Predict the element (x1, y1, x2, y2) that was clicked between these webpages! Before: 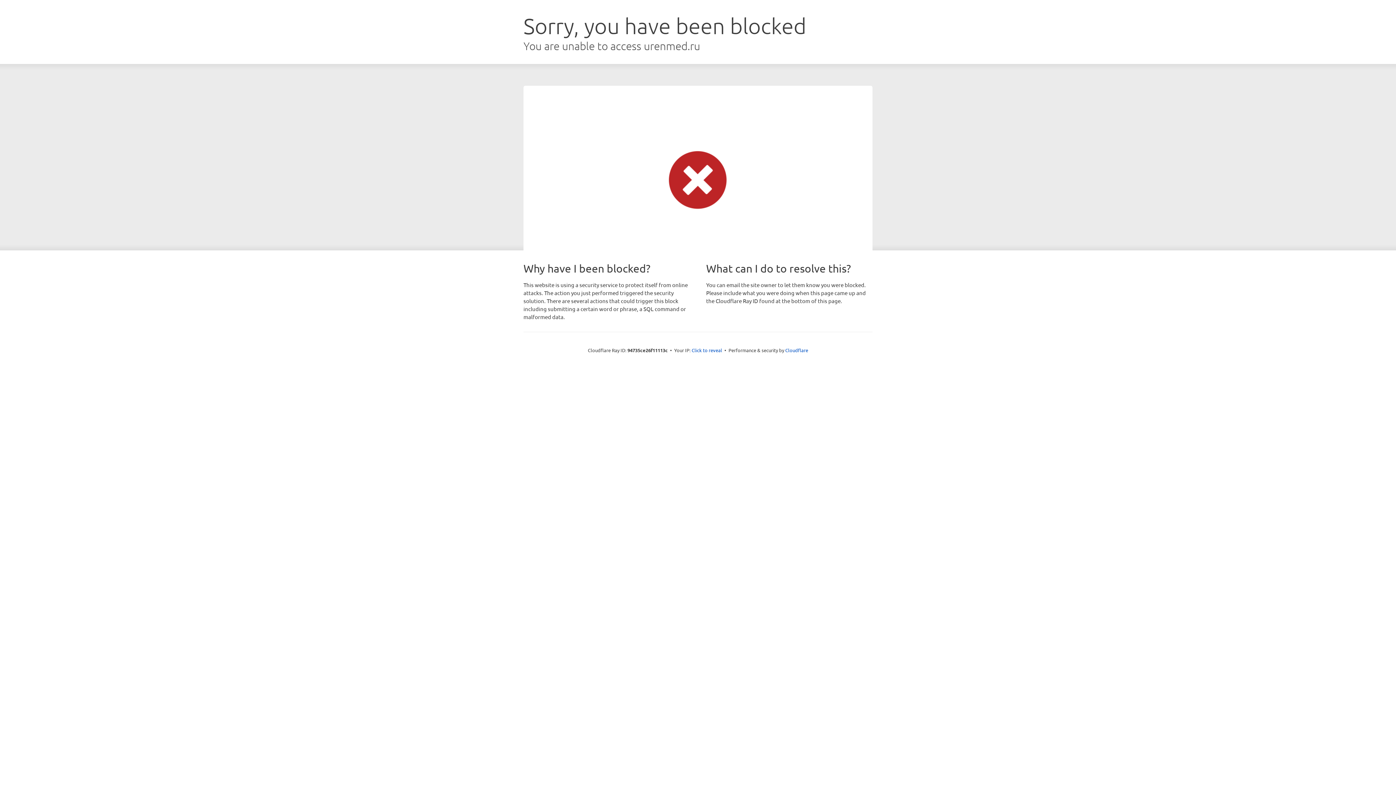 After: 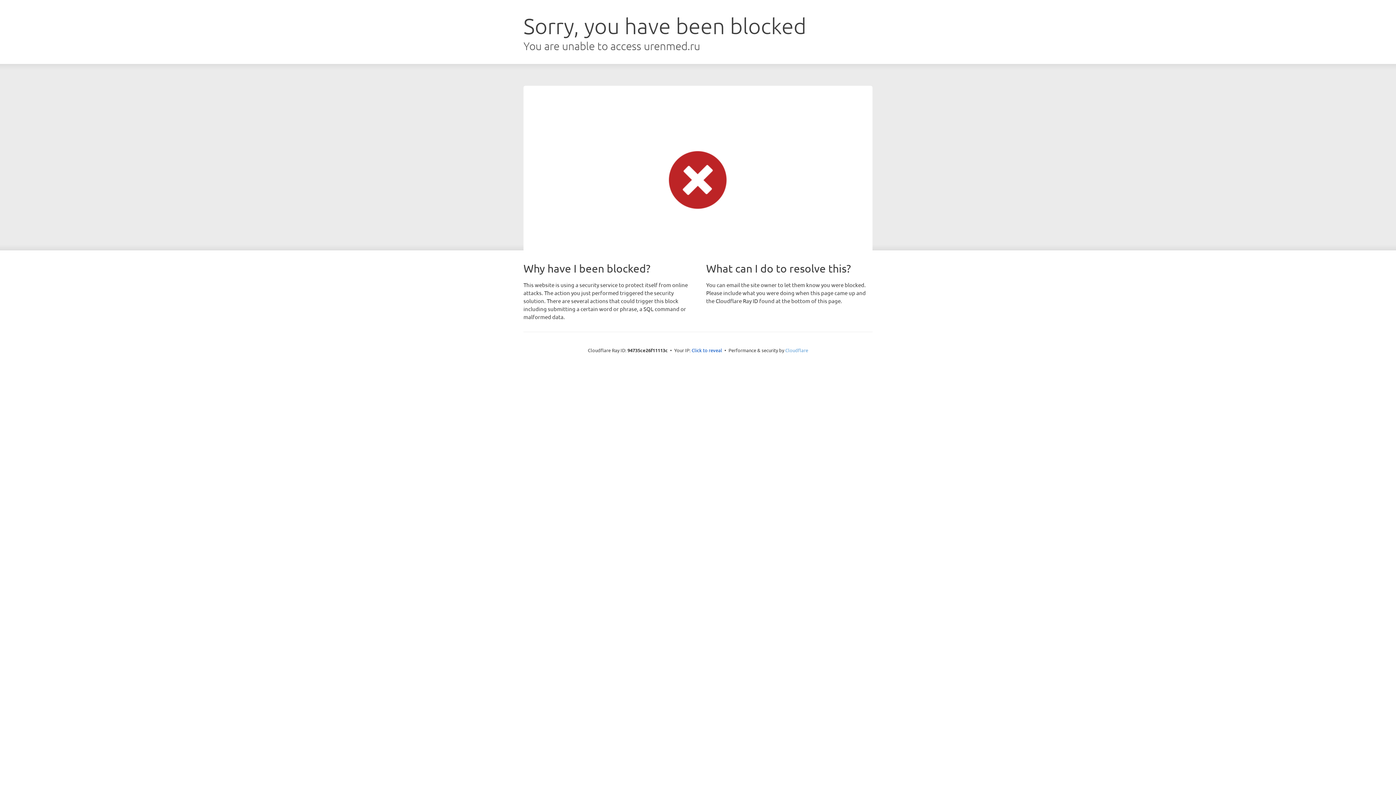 Action: label: Cloudflare bbox: (785, 347, 808, 353)